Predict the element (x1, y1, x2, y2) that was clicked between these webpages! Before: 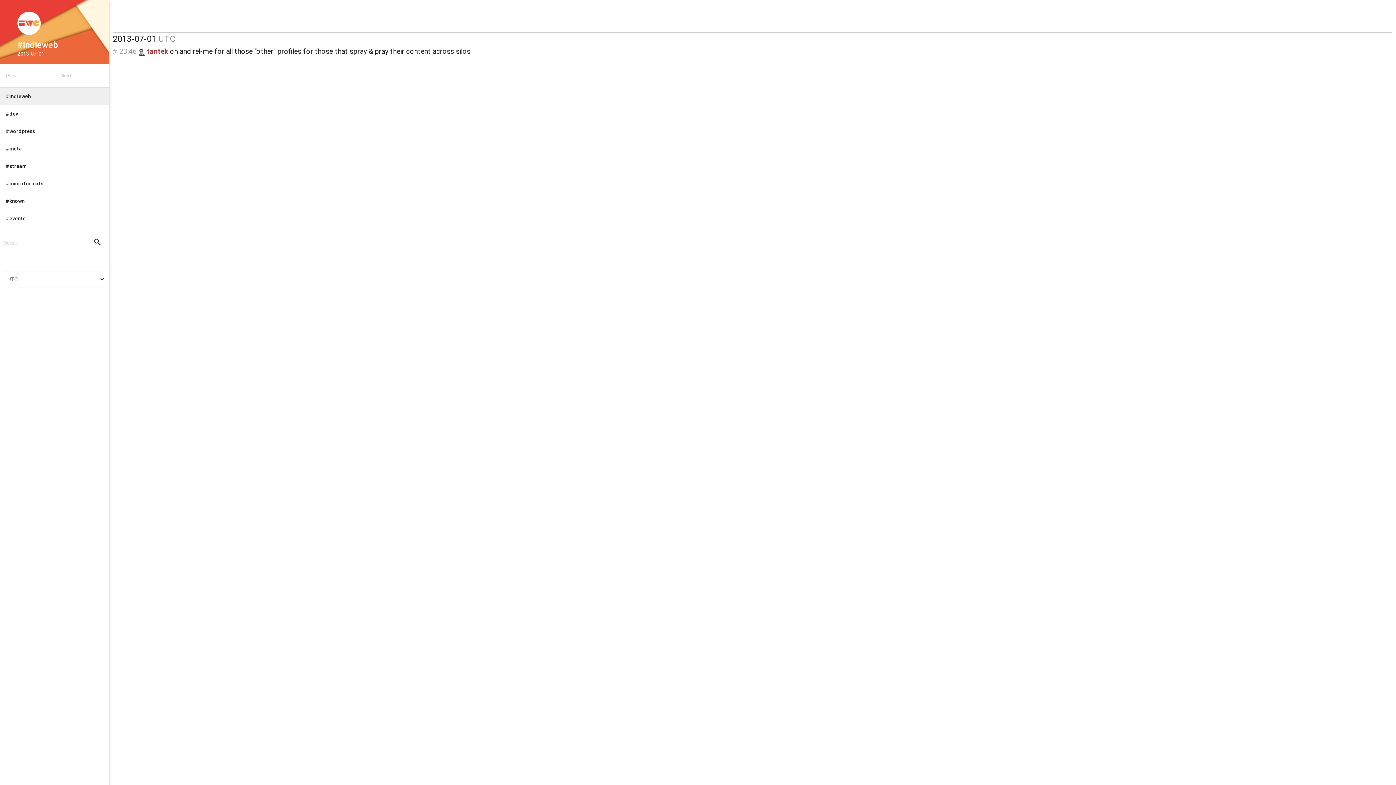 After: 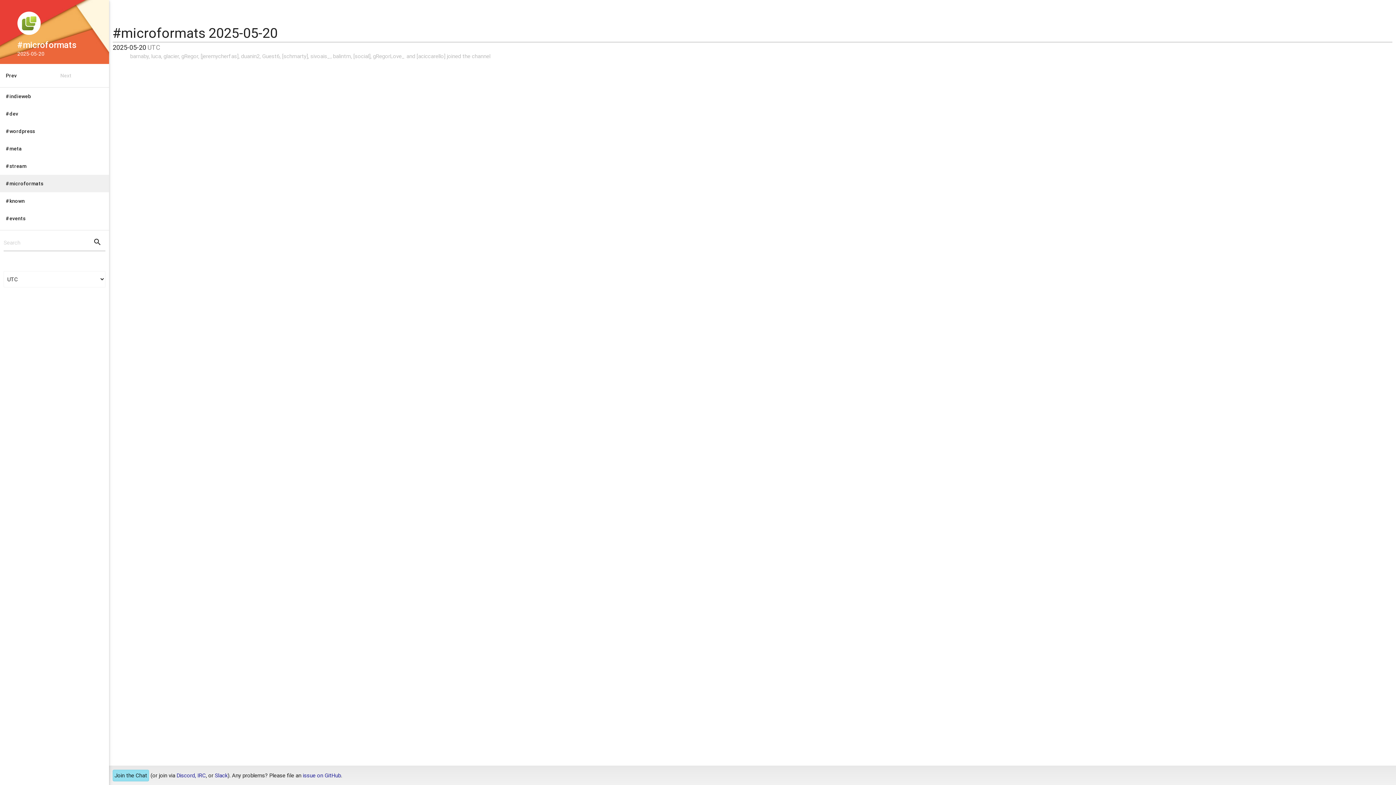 Action: bbox: (0, 174, 109, 192) label: #microformats